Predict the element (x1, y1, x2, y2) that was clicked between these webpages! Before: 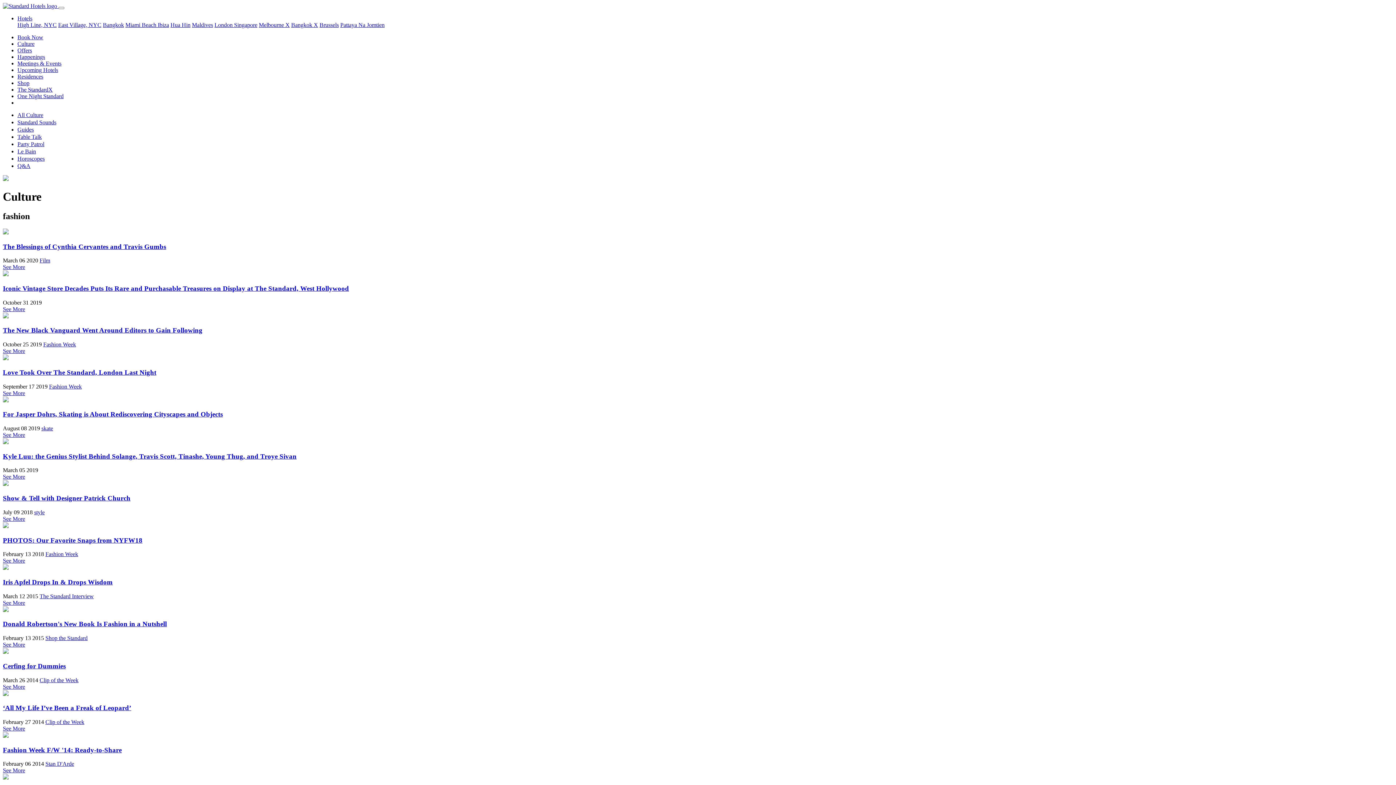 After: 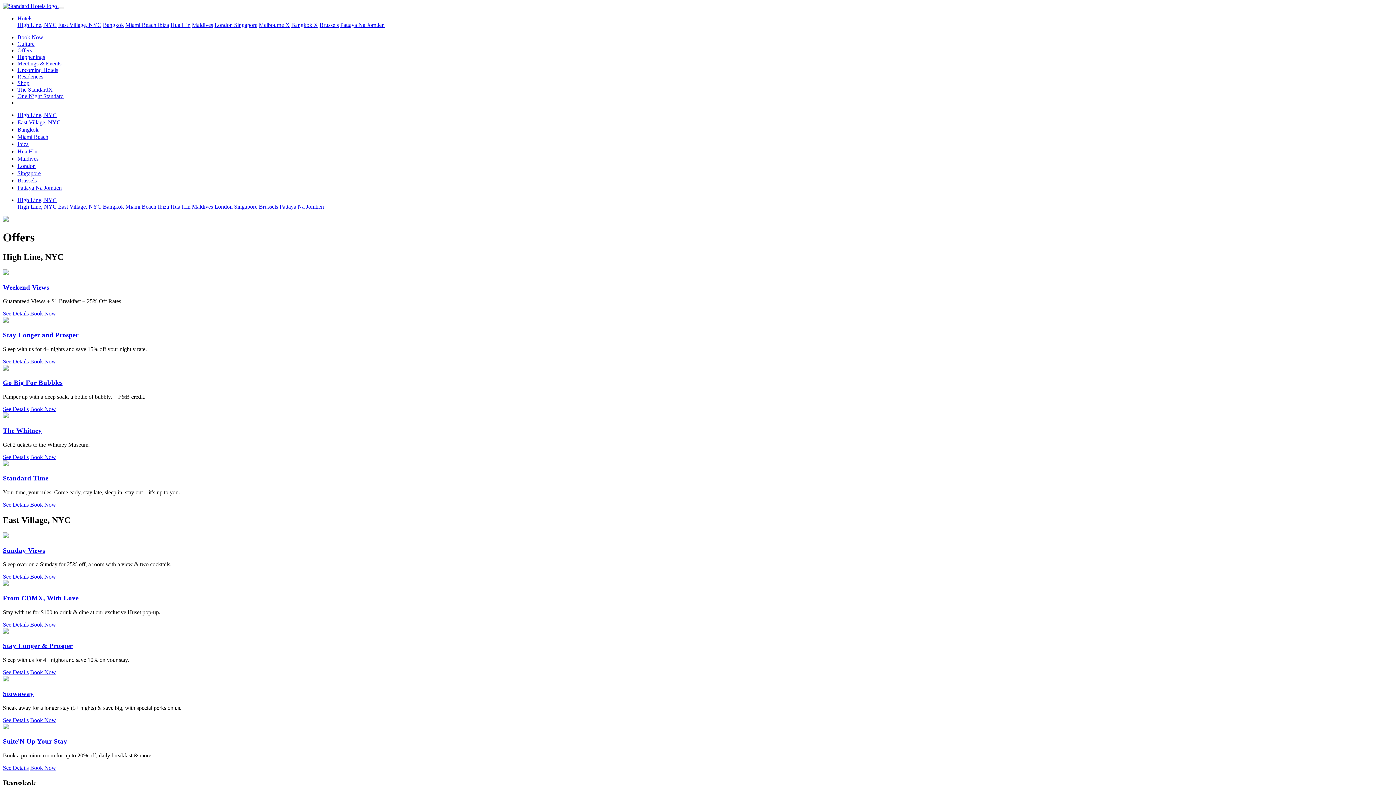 Action: bbox: (17, 47, 32, 53) label: Offers